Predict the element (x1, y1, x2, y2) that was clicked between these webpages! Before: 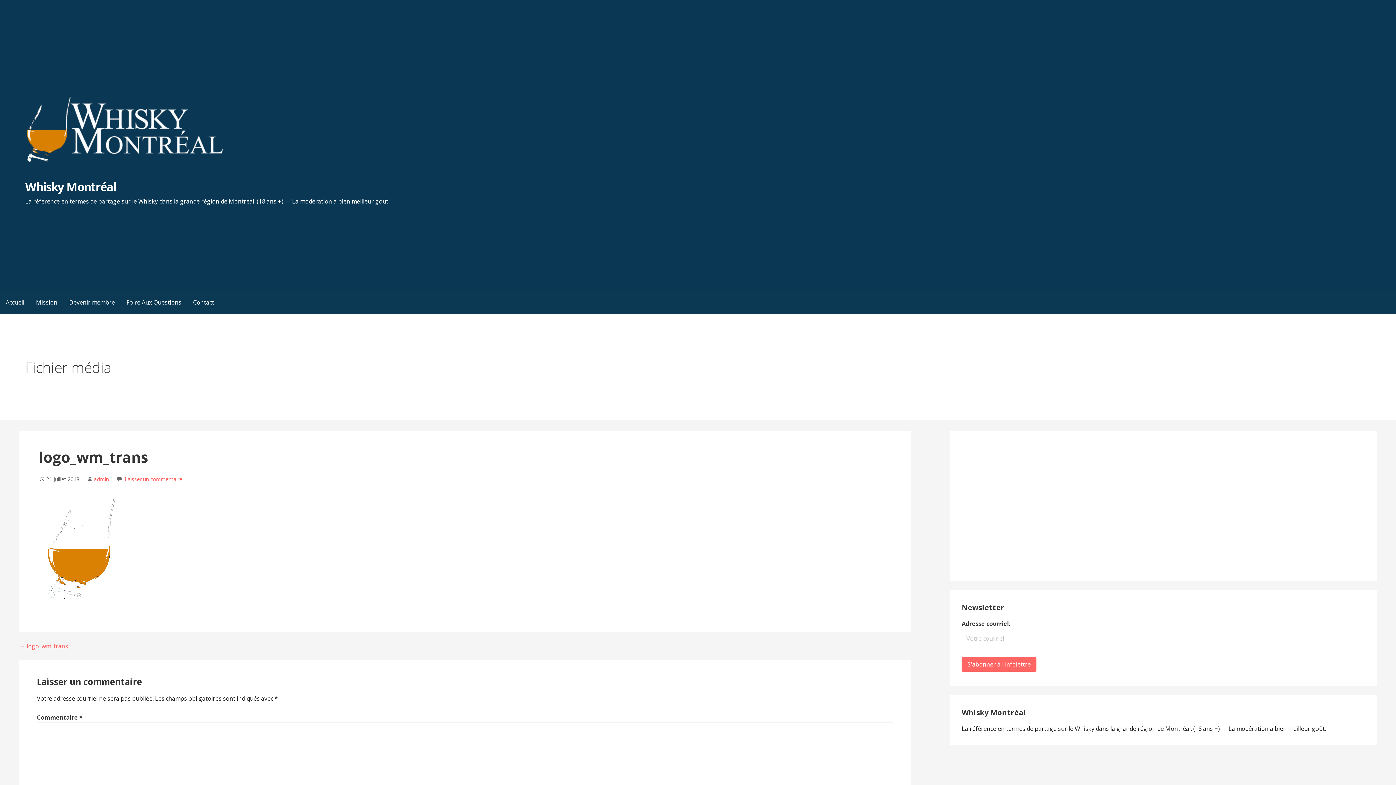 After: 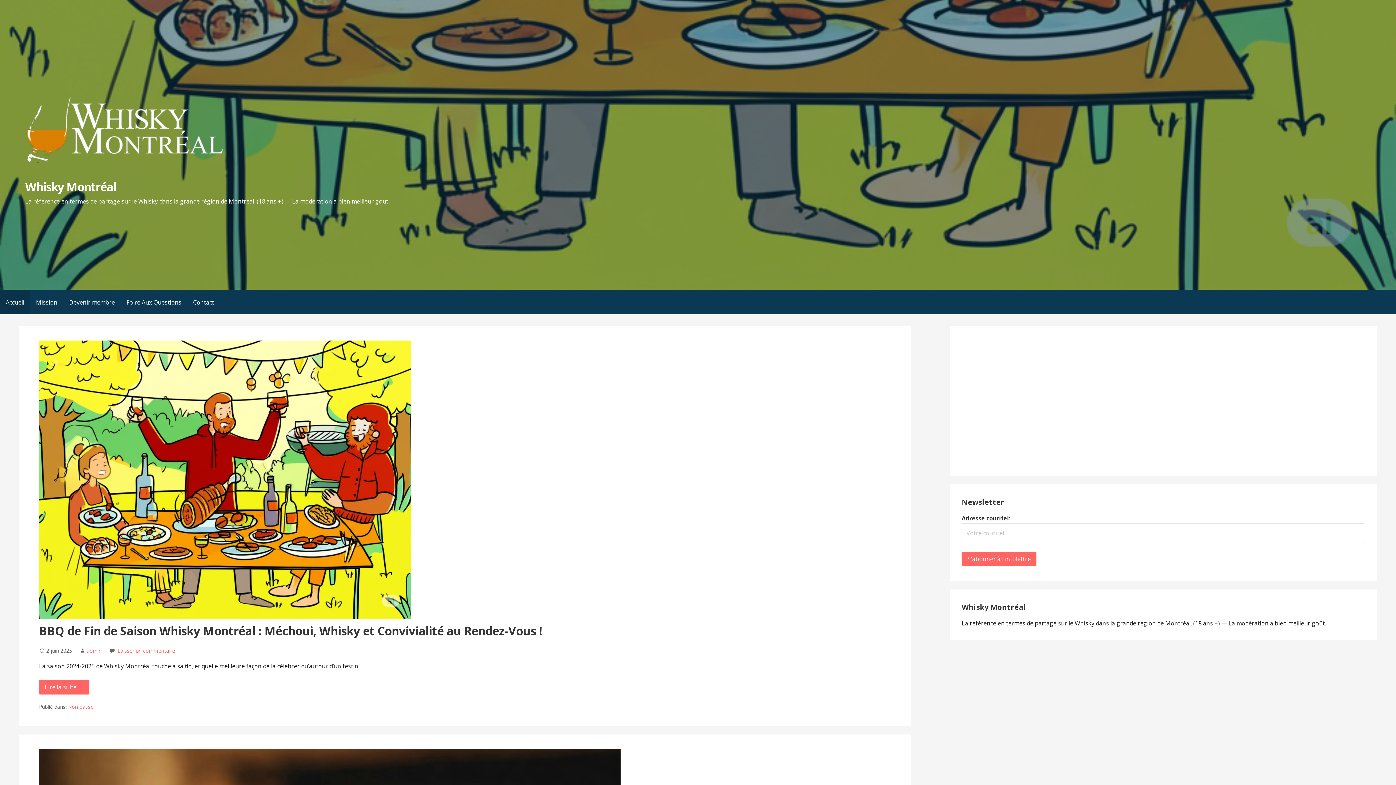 Action: bbox: (25, 168, 225, 176)